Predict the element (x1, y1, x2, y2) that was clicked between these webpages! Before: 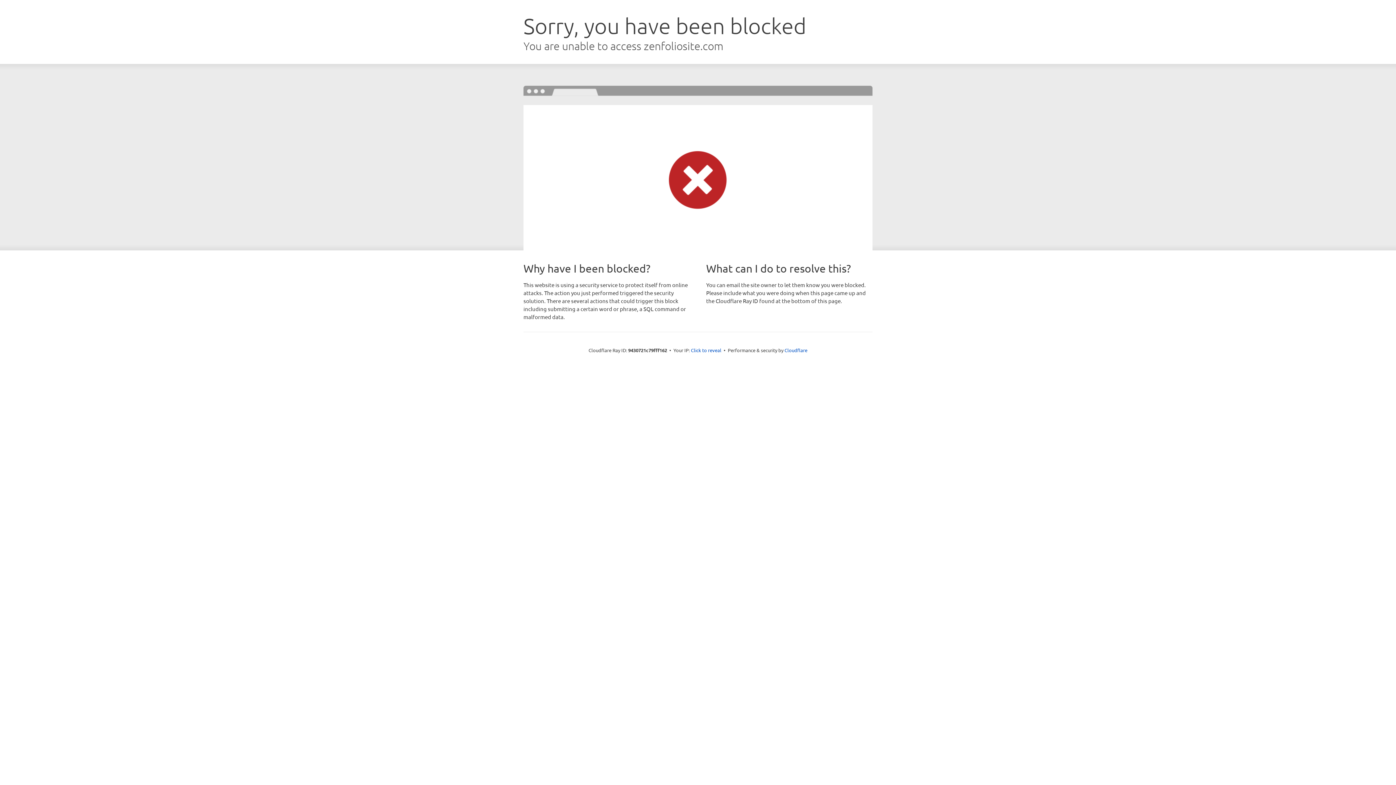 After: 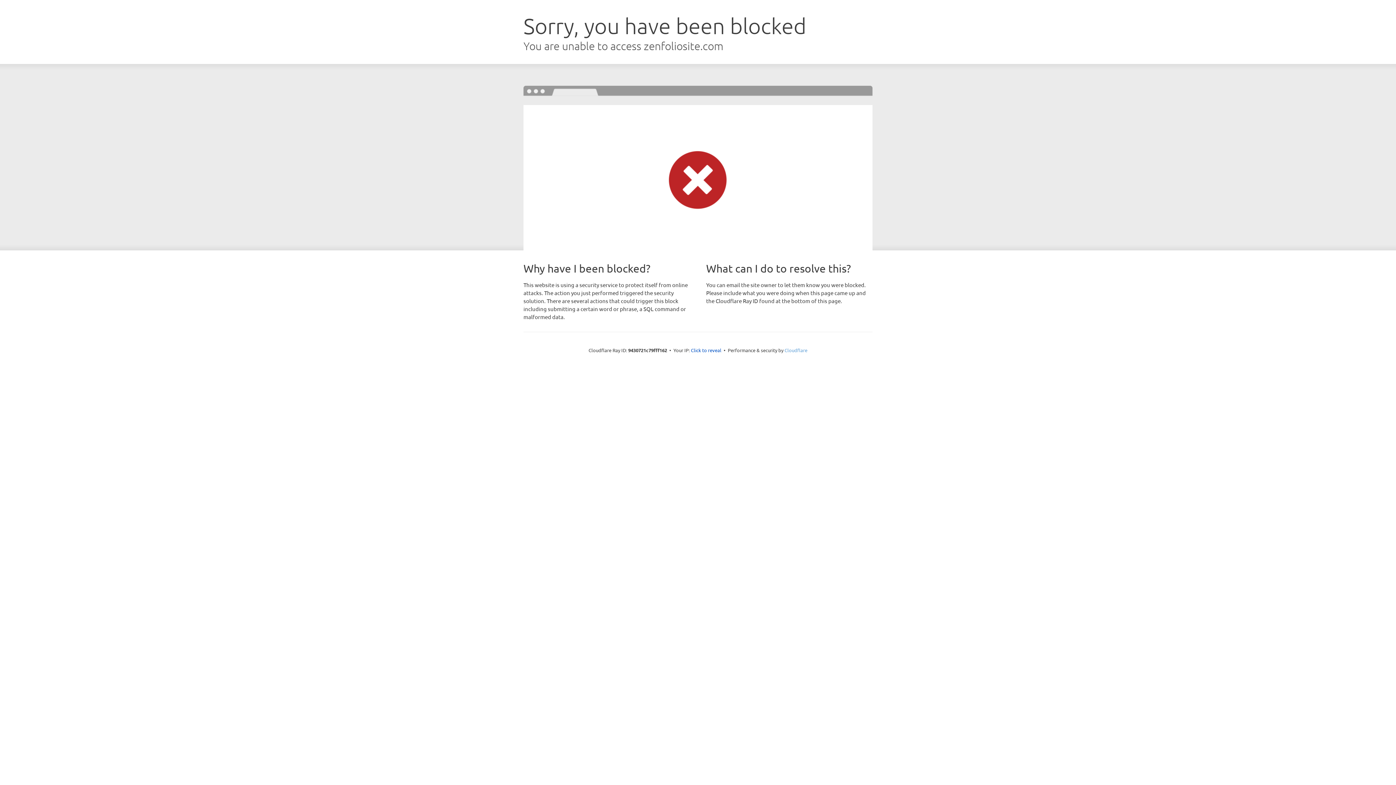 Action: bbox: (784, 347, 807, 353) label: Cloudflare